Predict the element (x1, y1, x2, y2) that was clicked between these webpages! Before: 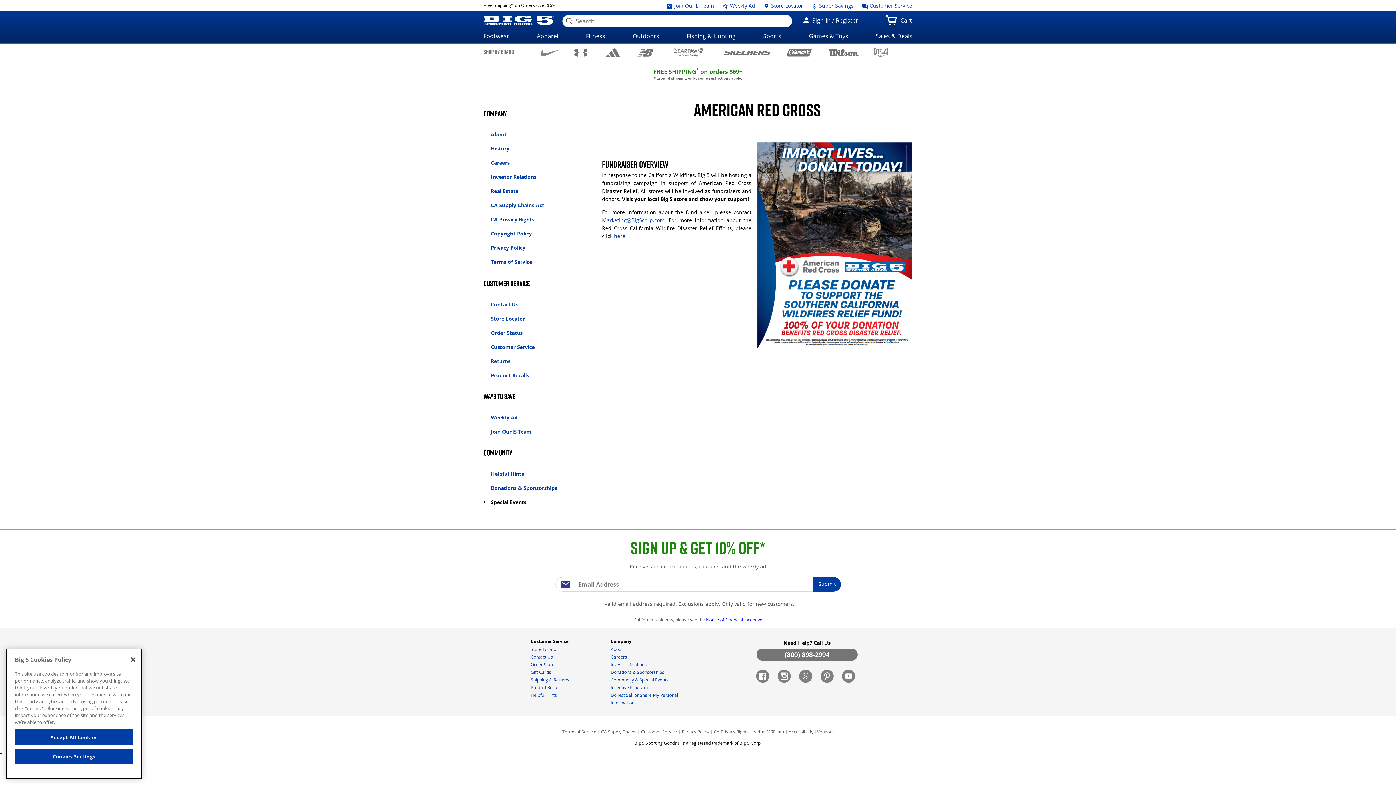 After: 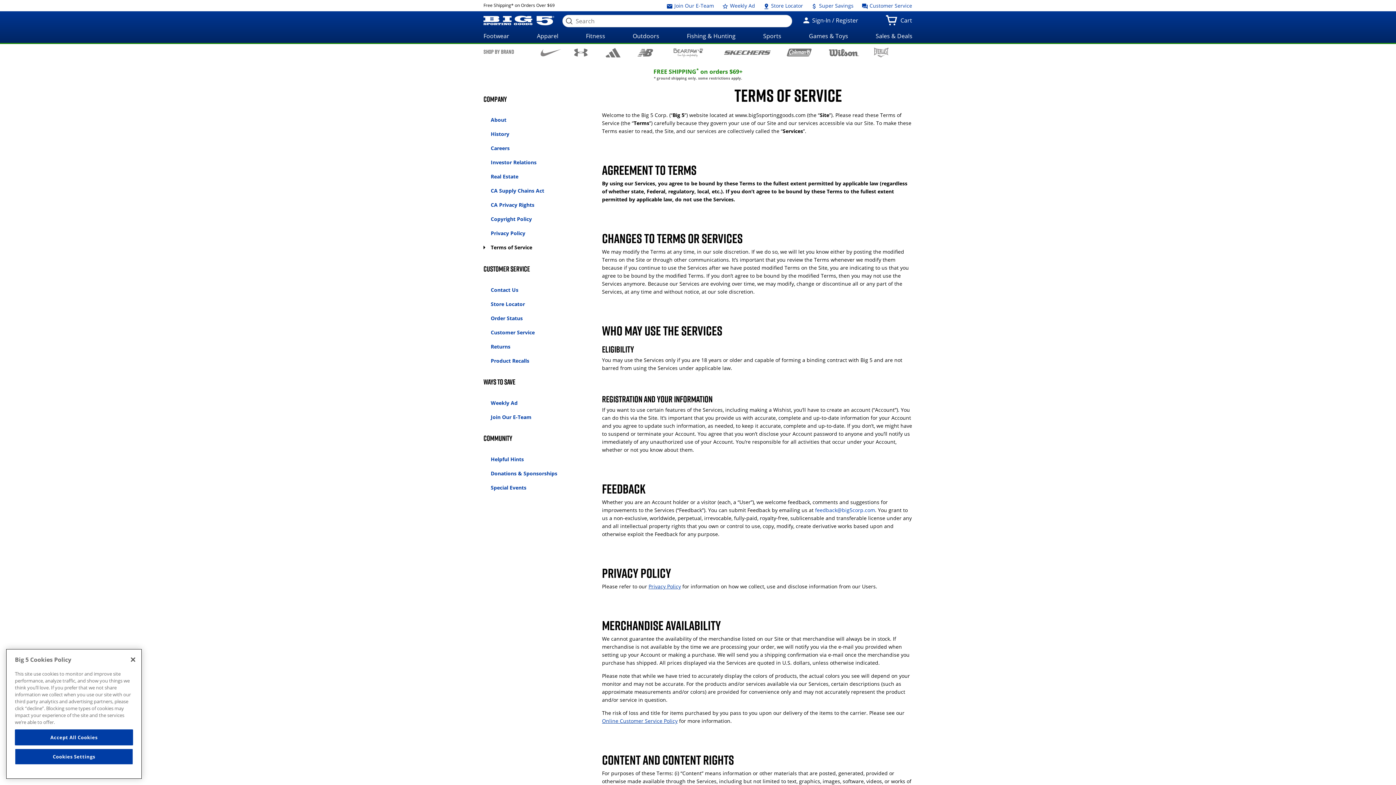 Action: label: Terms of Service bbox: (483, 255, 581, 269)